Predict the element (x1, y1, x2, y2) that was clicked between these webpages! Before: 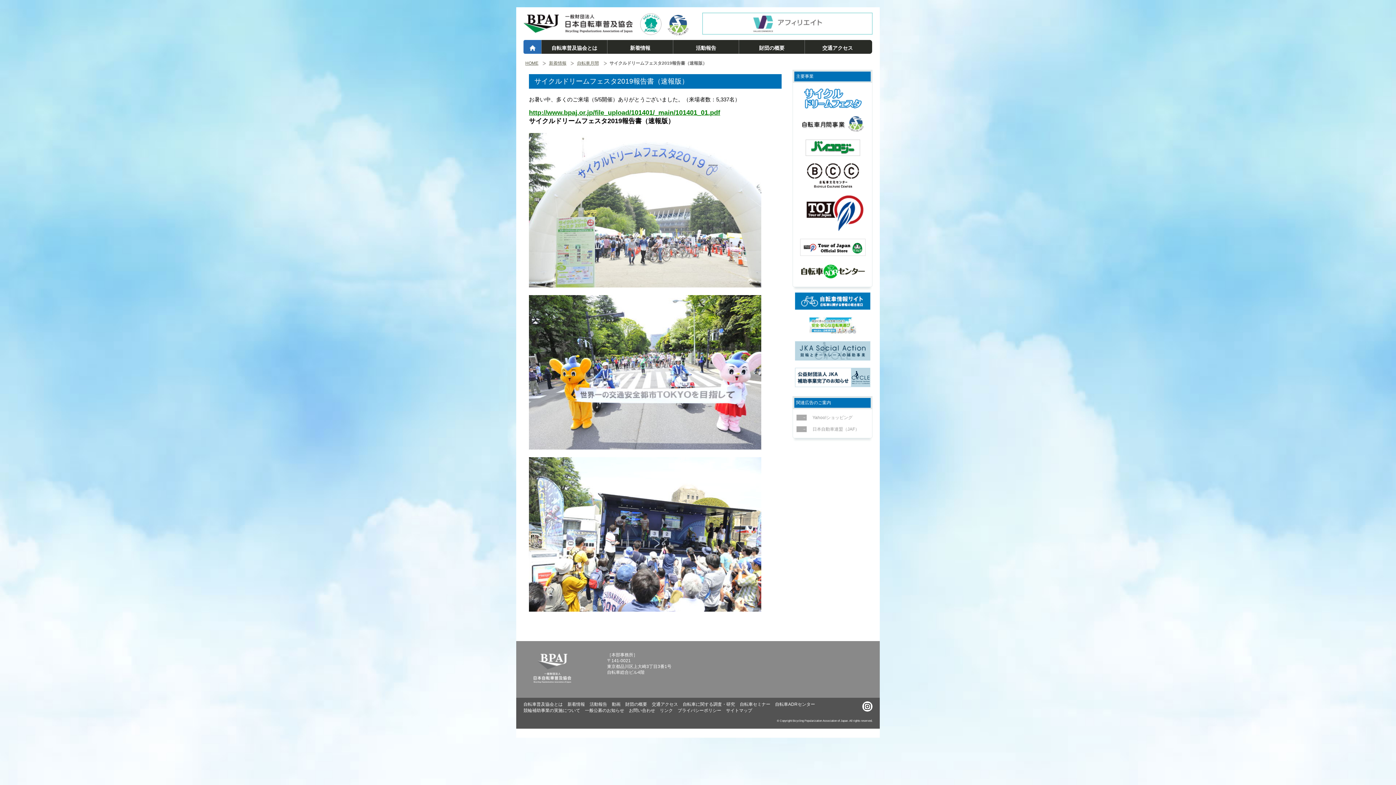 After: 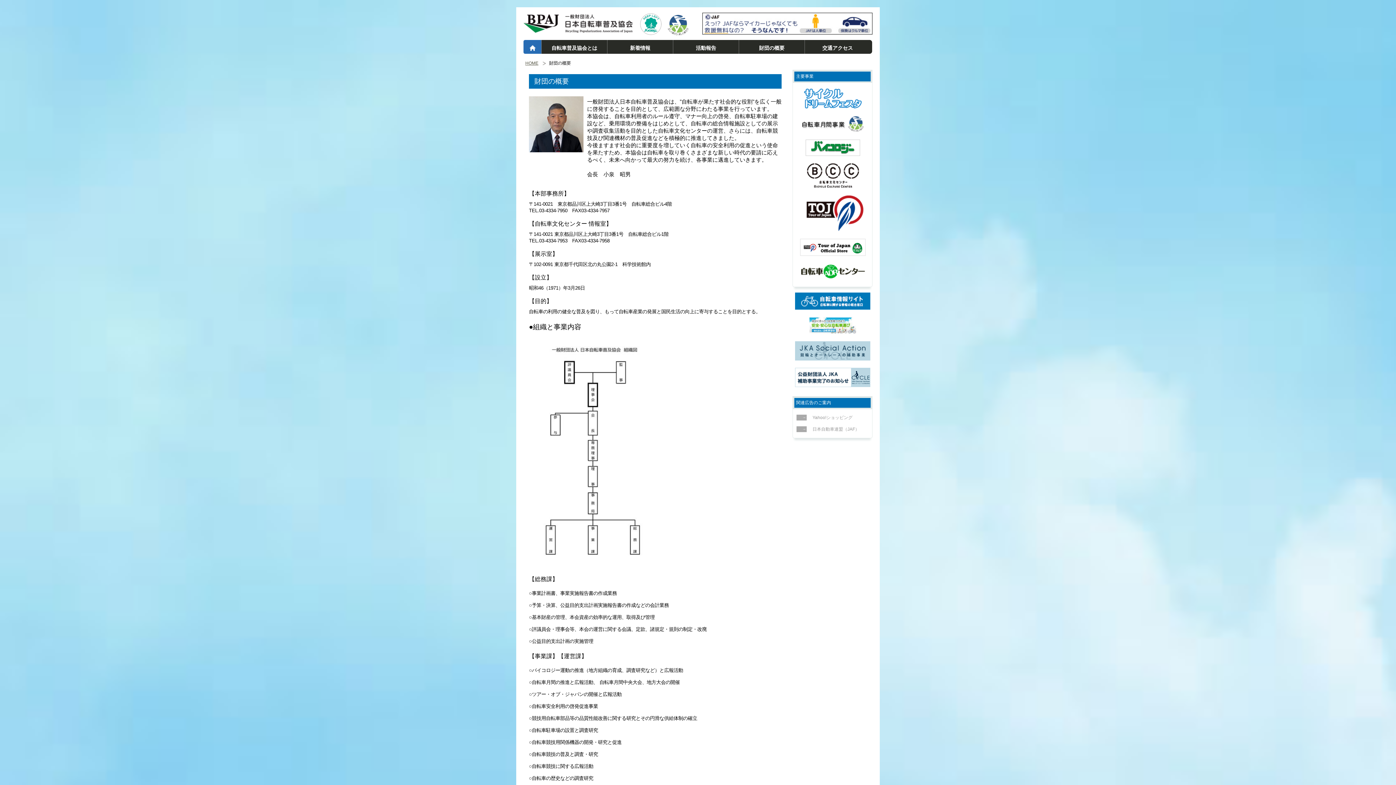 Action: label: 財団の概要 bbox: (625, 702, 647, 707)